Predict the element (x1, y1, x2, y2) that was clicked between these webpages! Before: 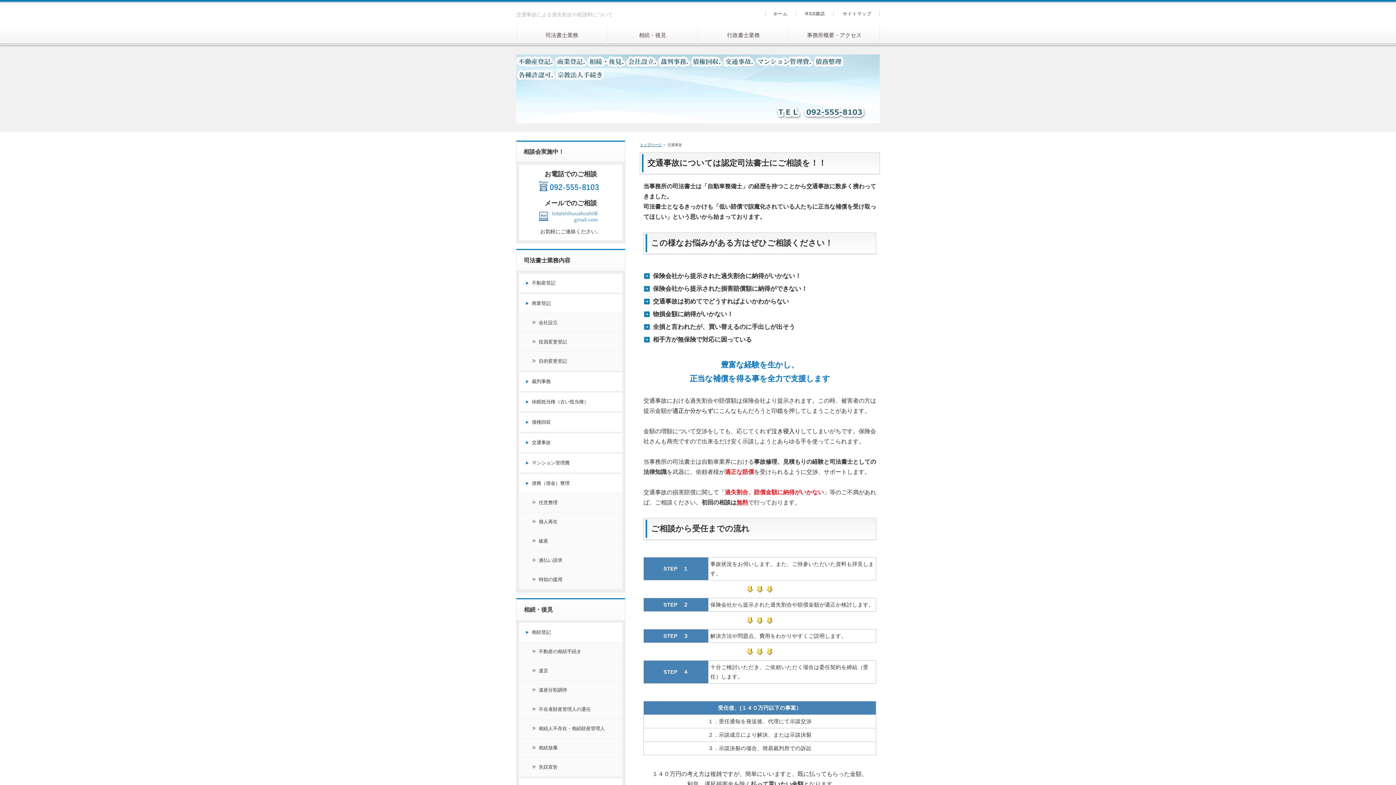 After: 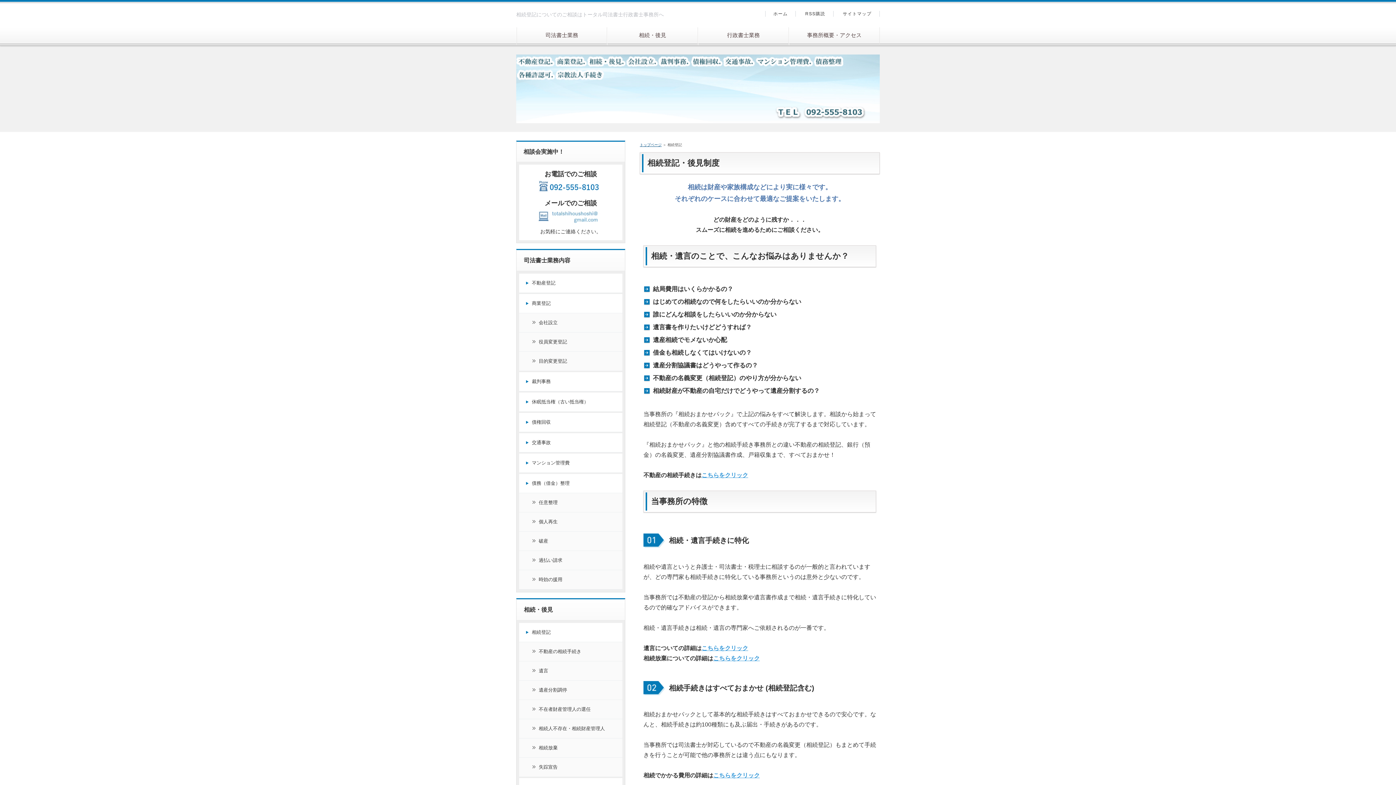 Action: bbox: (607, 27, 697, 45) label: 相続・後見